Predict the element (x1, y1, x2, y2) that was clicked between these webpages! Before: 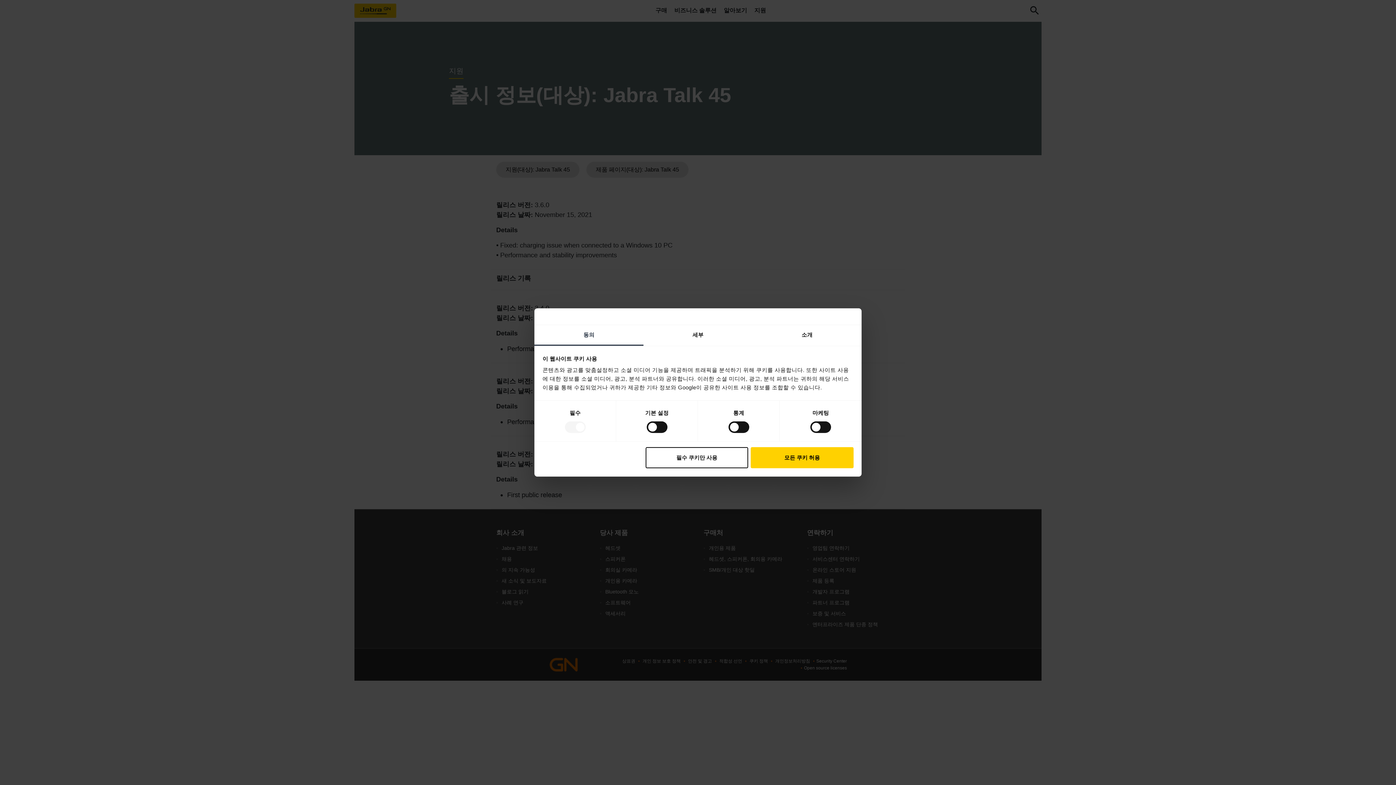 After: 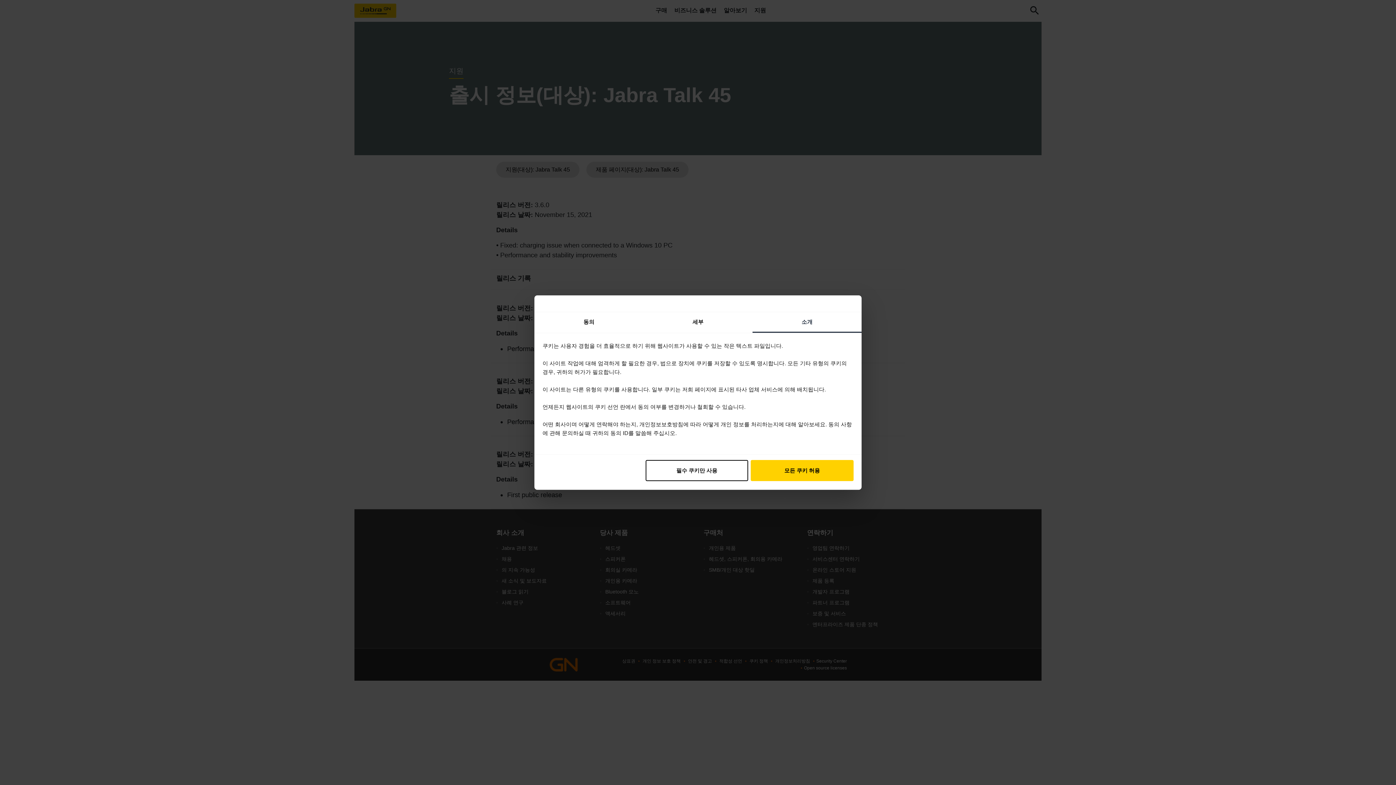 Action: bbox: (752, 325, 861, 345) label: 소개